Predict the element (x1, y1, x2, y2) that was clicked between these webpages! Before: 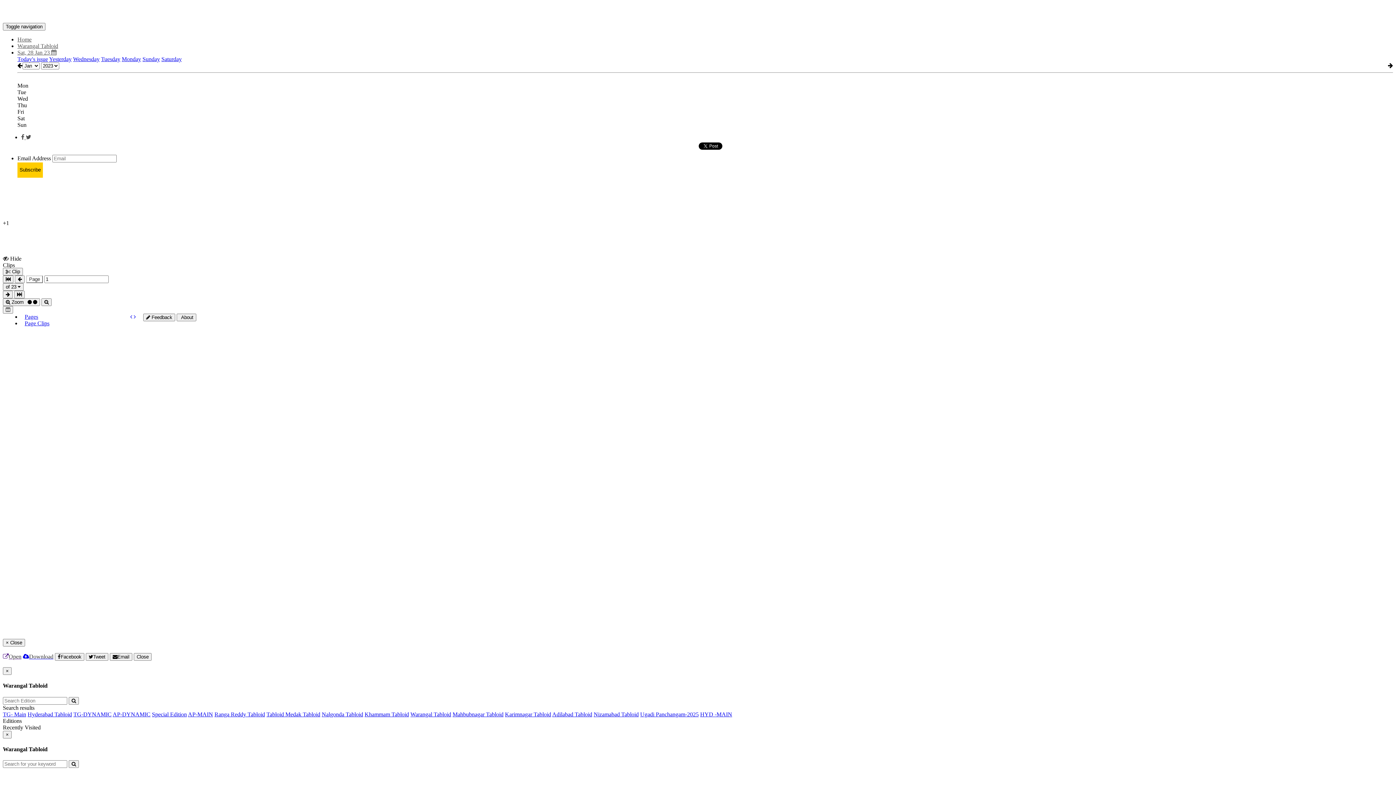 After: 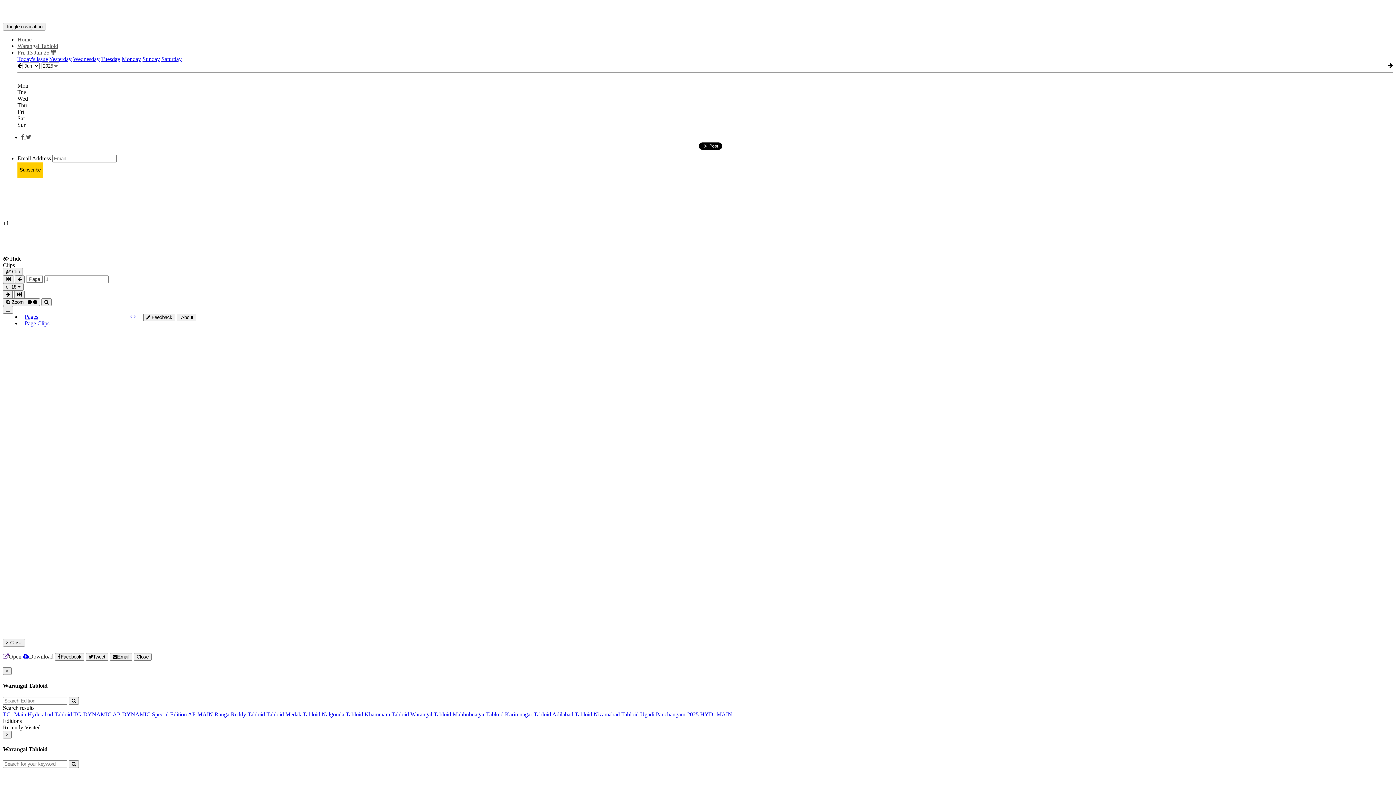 Action: bbox: (17, 56, 48, 62) label: Today's issue